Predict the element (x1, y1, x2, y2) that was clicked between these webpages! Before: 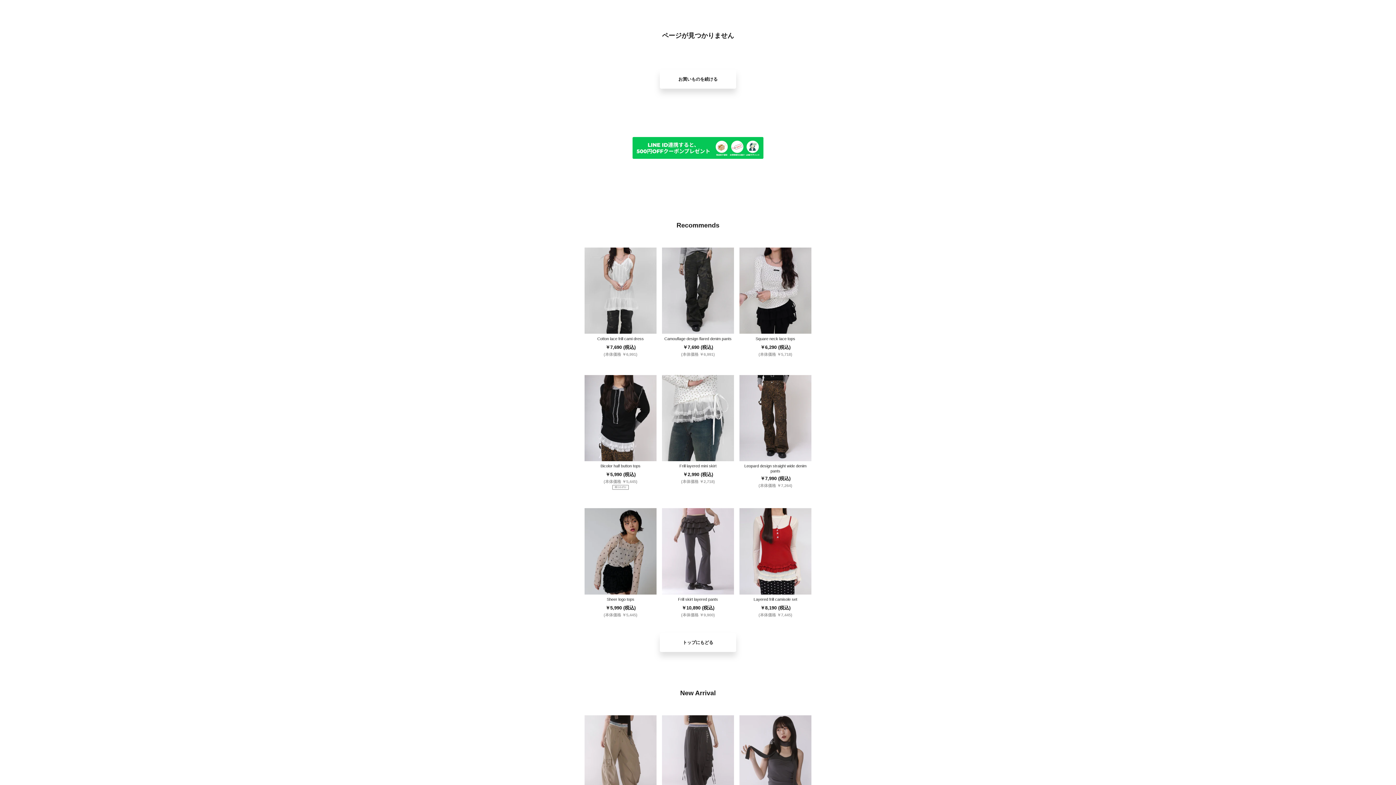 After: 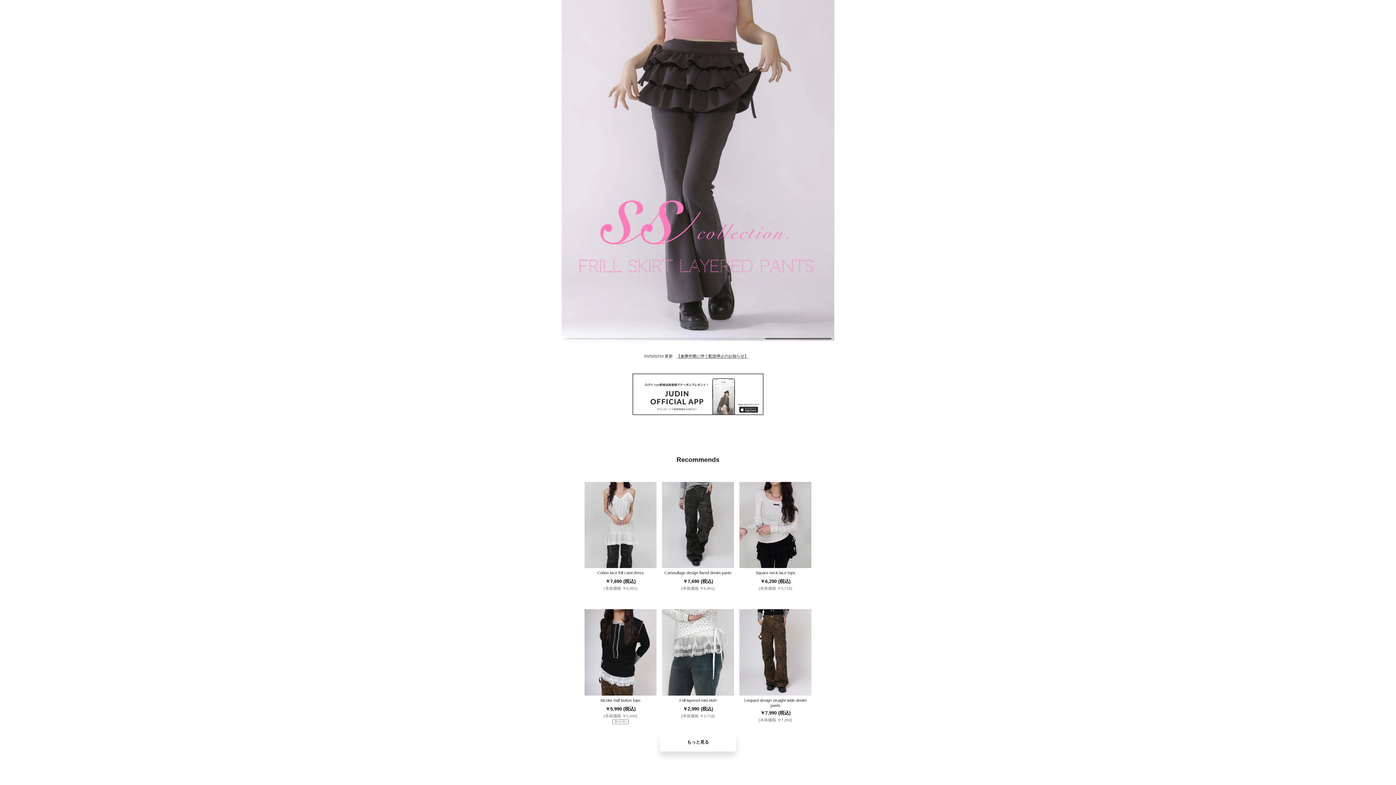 Action: bbox: (660, 69, 736, 88) label: お買いものを続ける